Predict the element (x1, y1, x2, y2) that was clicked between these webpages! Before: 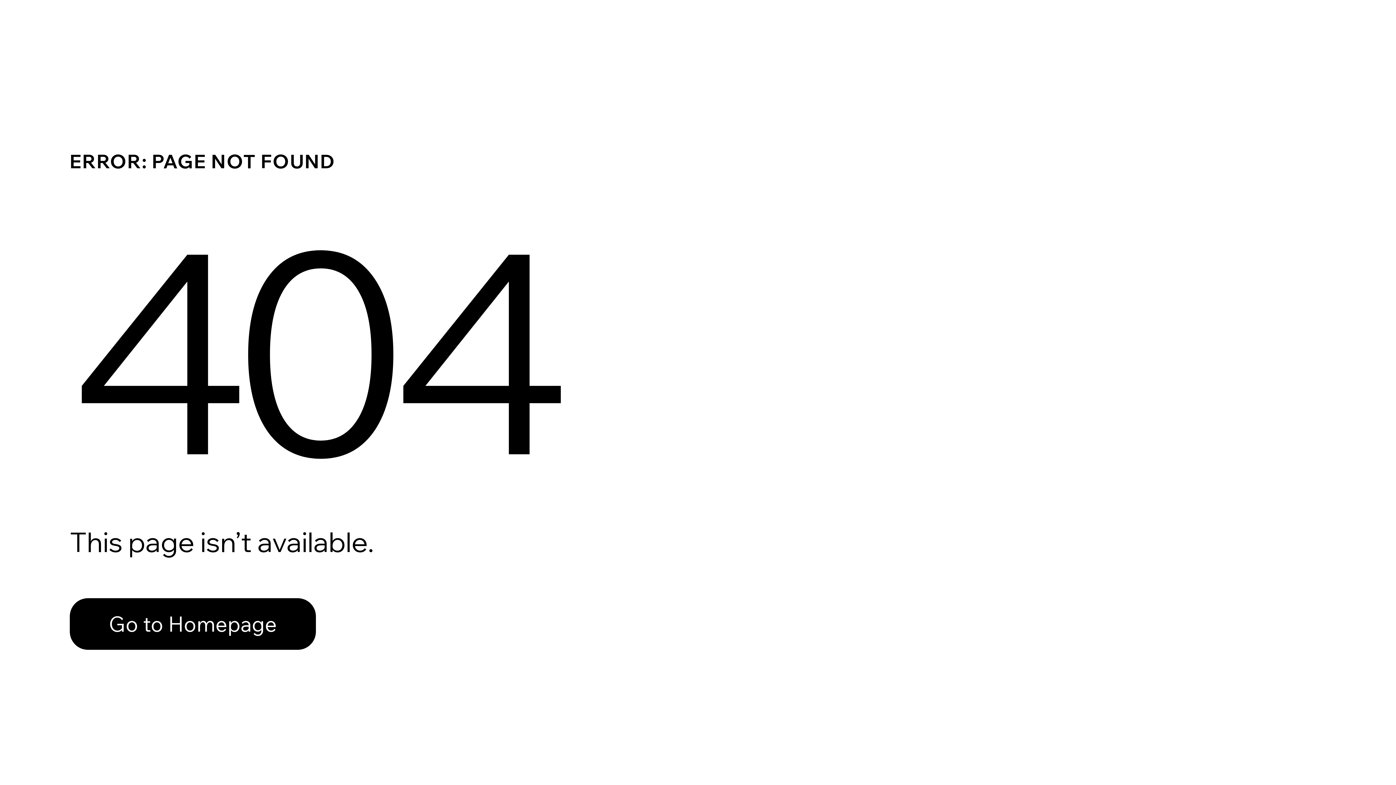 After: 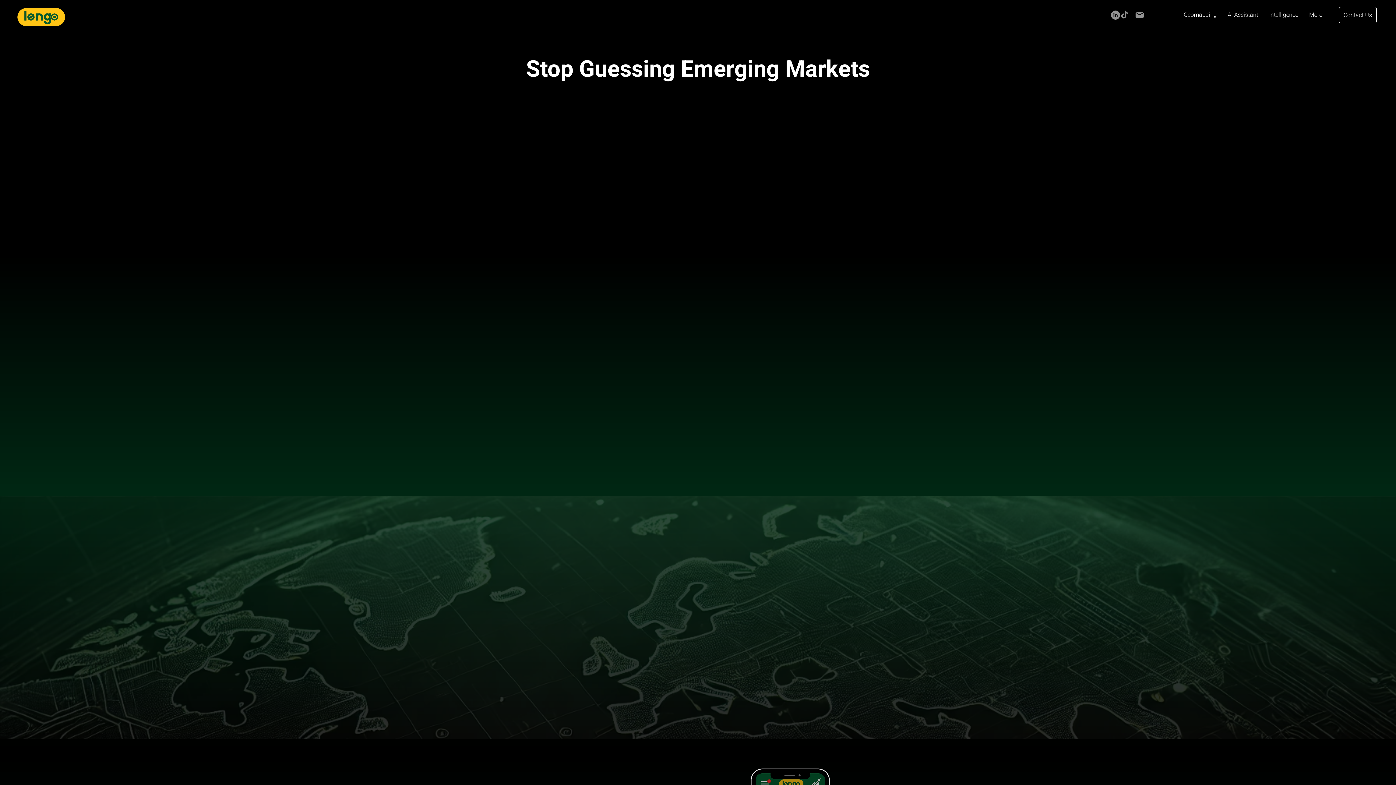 Action: bbox: (69, 598, 316, 650) label: Go to Homepage